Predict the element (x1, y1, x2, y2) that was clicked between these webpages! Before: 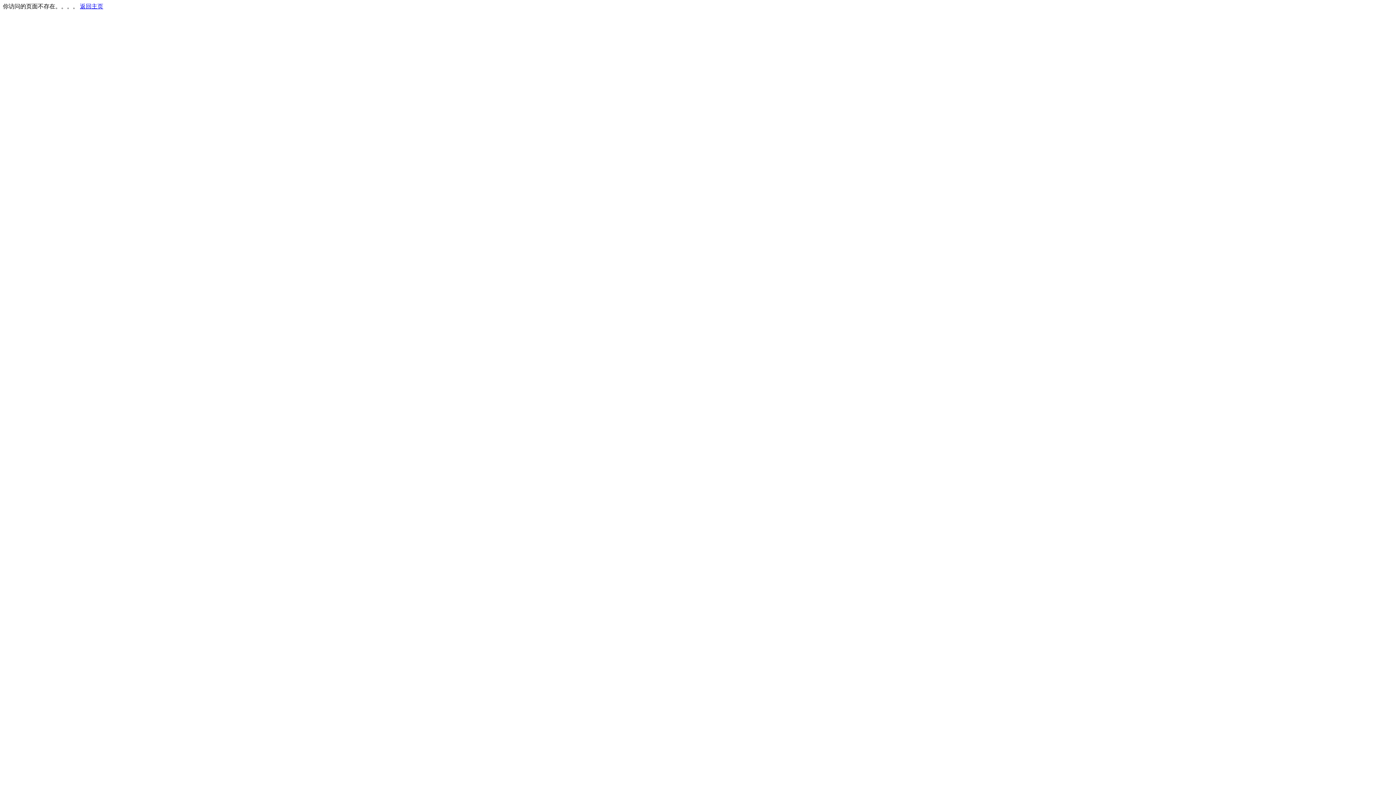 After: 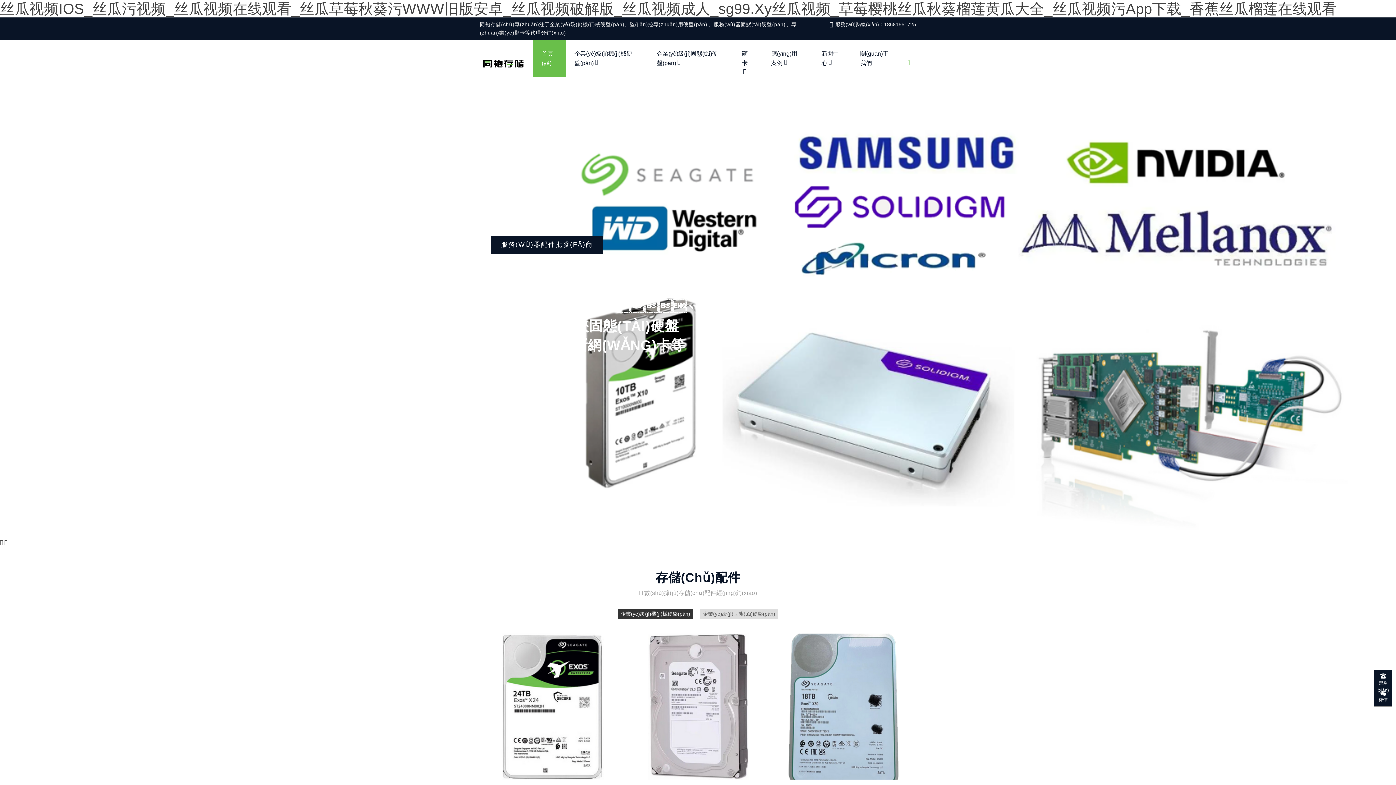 Action: label: 返回主页 bbox: (80, 3, 103, 9)